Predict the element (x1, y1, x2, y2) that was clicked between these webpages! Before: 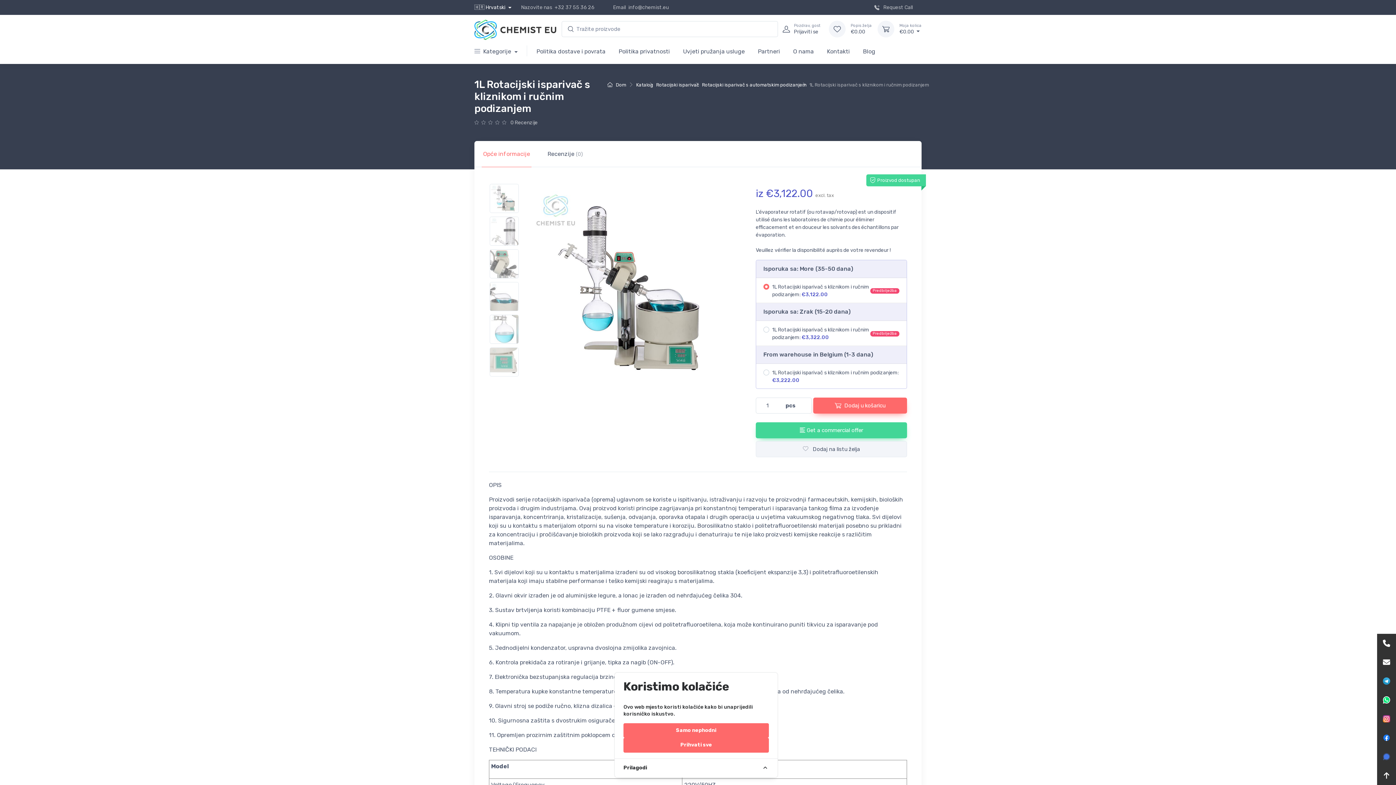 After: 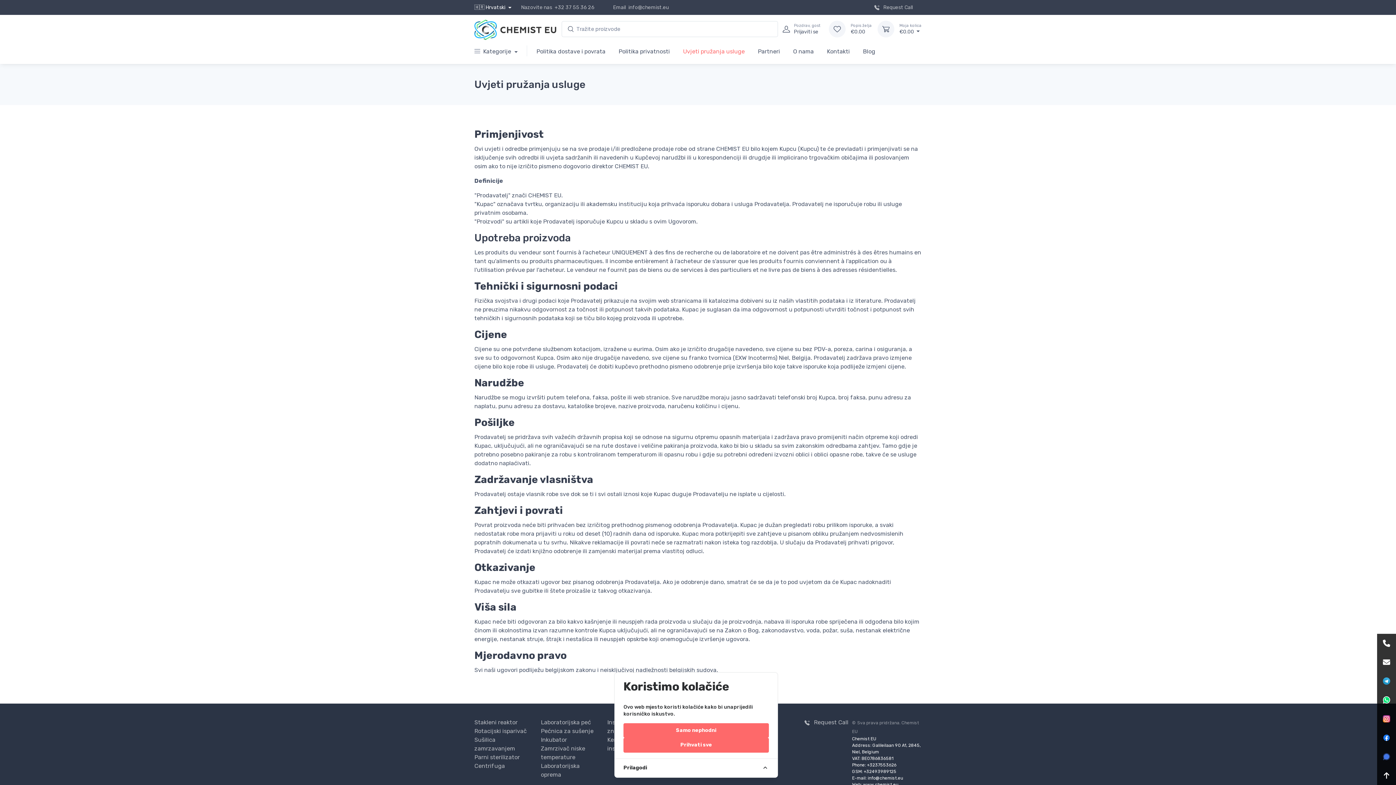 Action: bbox: (676, 40, 751, 61) label: Uvjeti pružanja usluge